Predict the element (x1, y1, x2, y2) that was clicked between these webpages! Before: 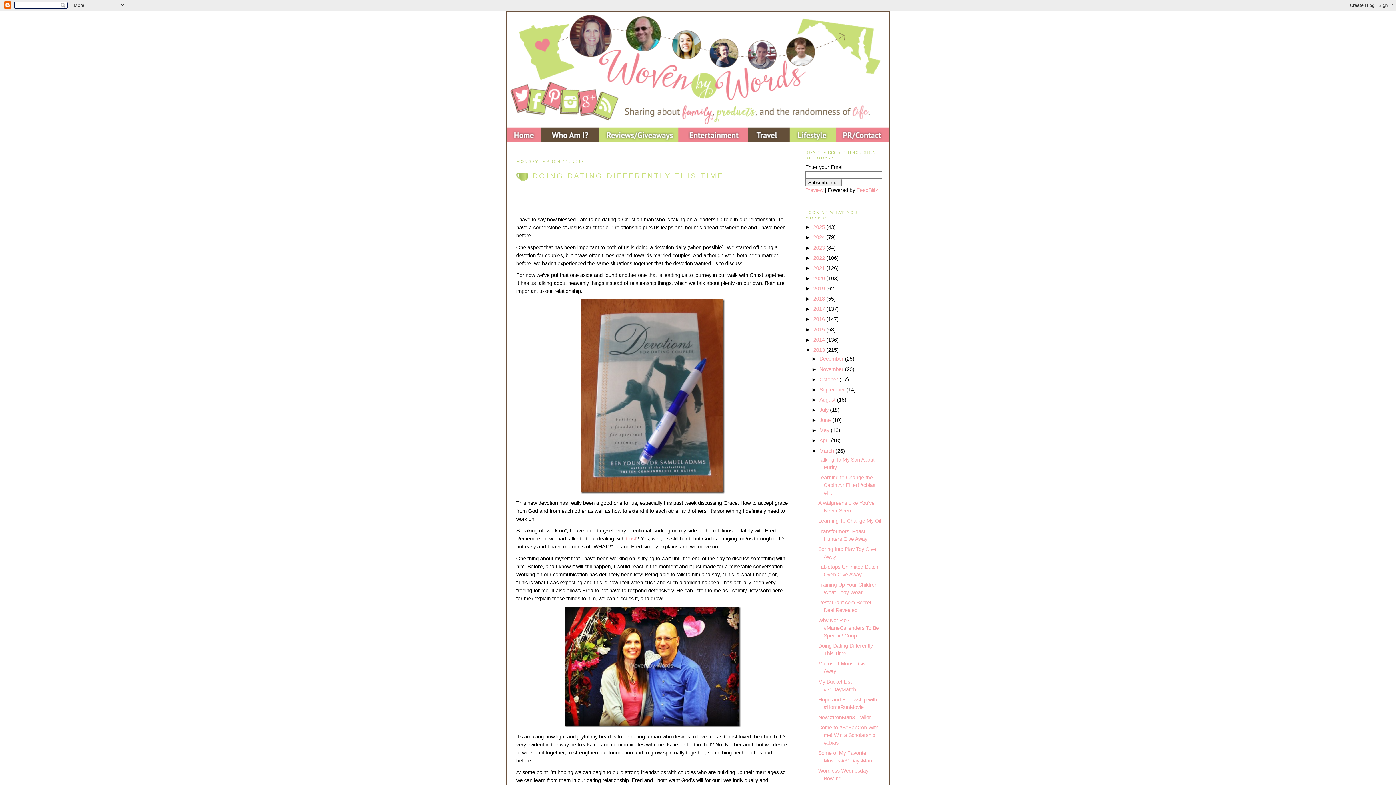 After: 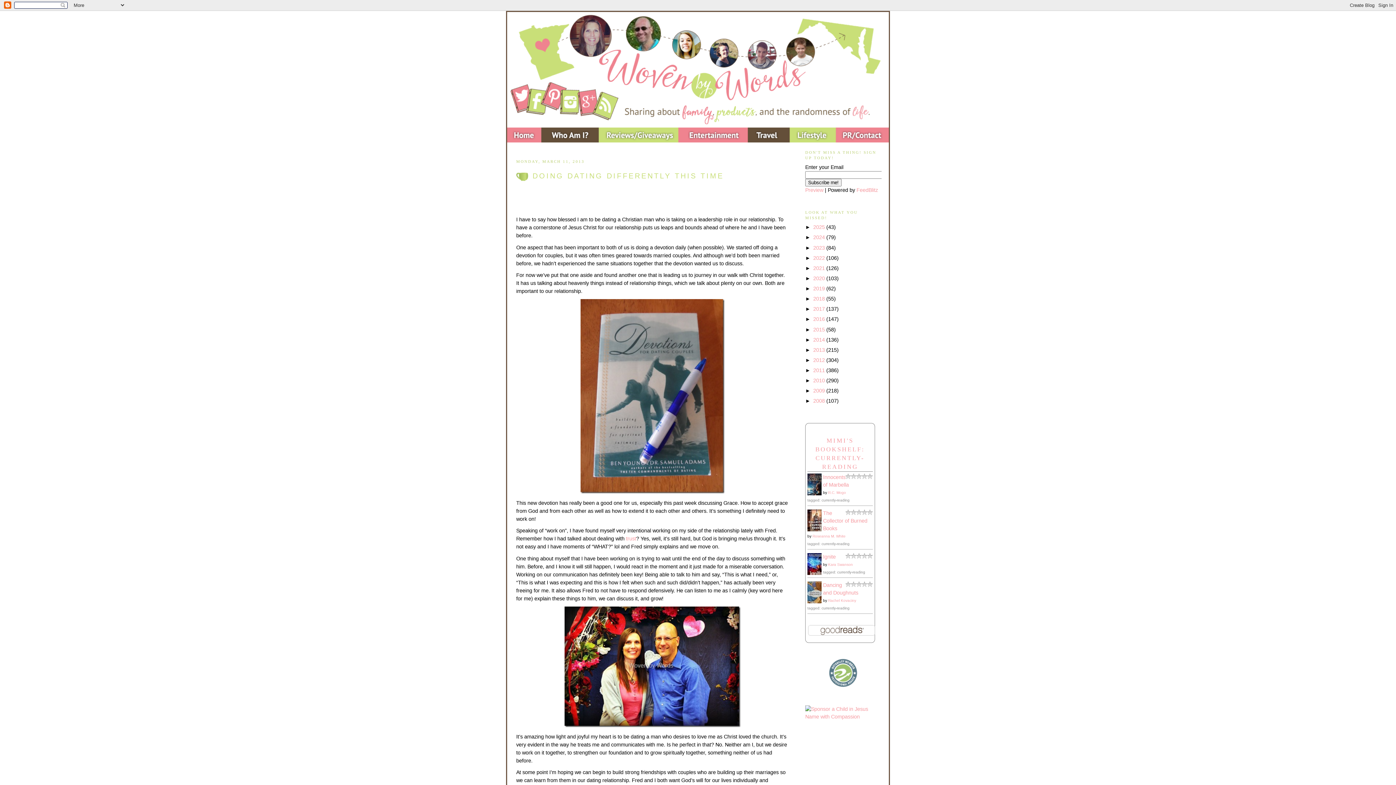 Action: bbox: (805, 347, 813, 353) label: ▼  